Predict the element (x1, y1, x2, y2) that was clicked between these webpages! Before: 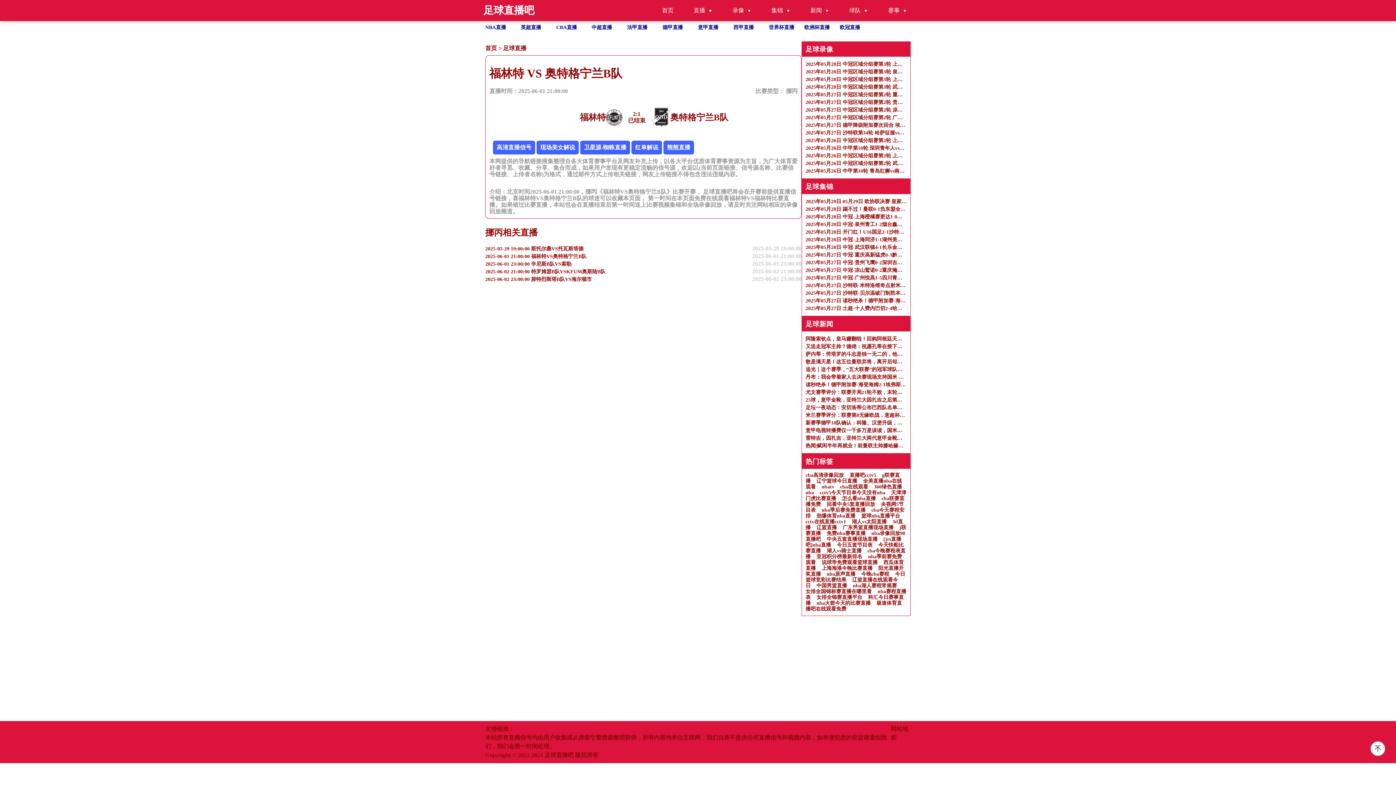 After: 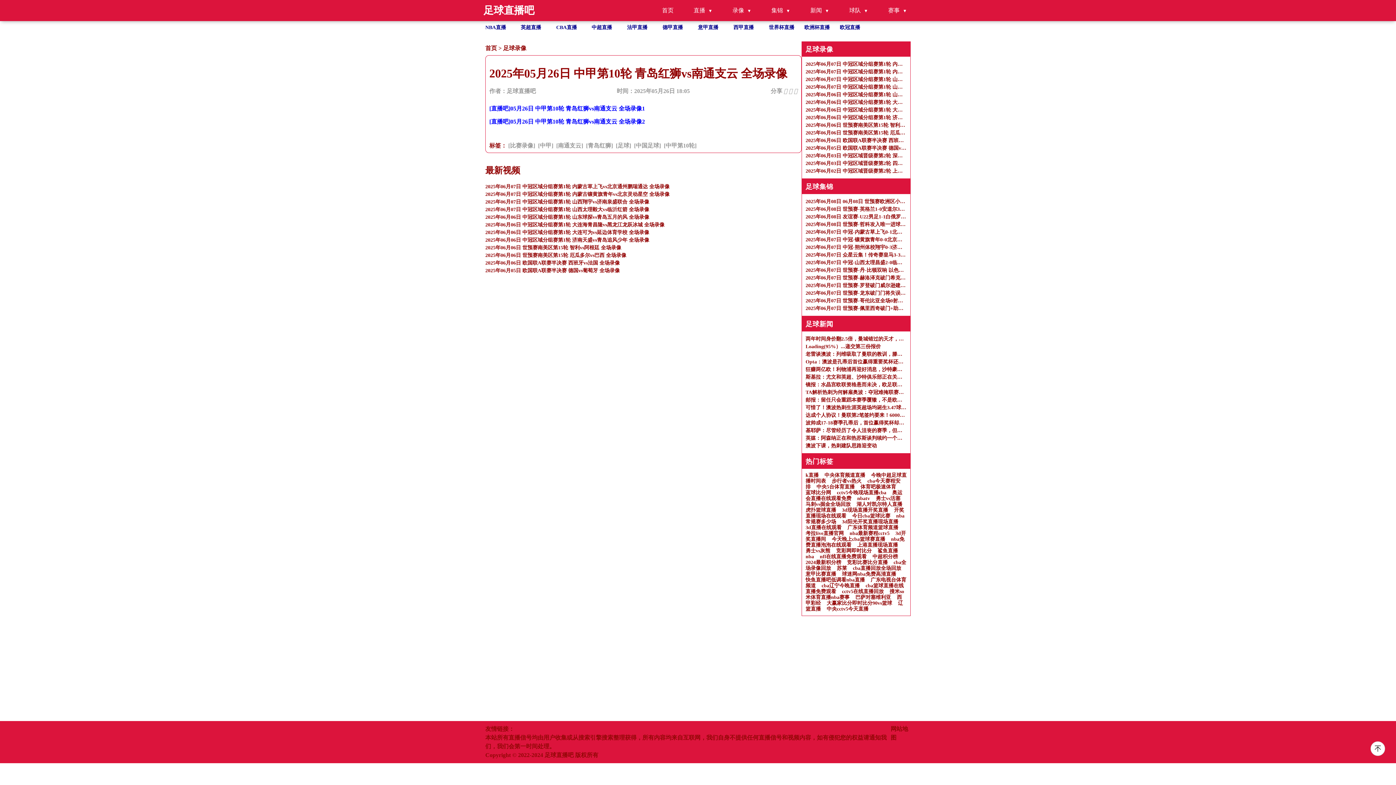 Action: bbox: (805, 167, 906, 174) label: 2025年05月26日 中甲第10轮 青岛红狮vs南通支云 全场录像